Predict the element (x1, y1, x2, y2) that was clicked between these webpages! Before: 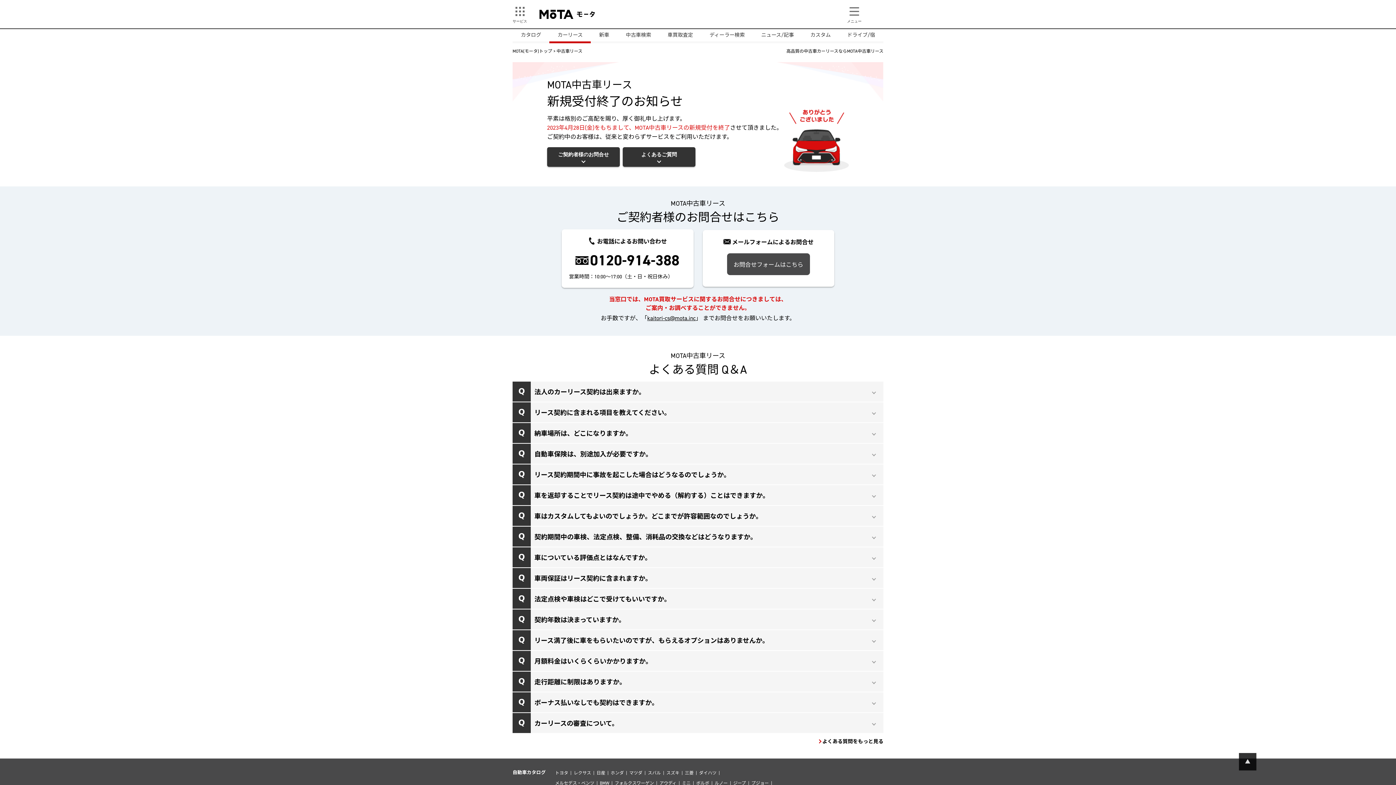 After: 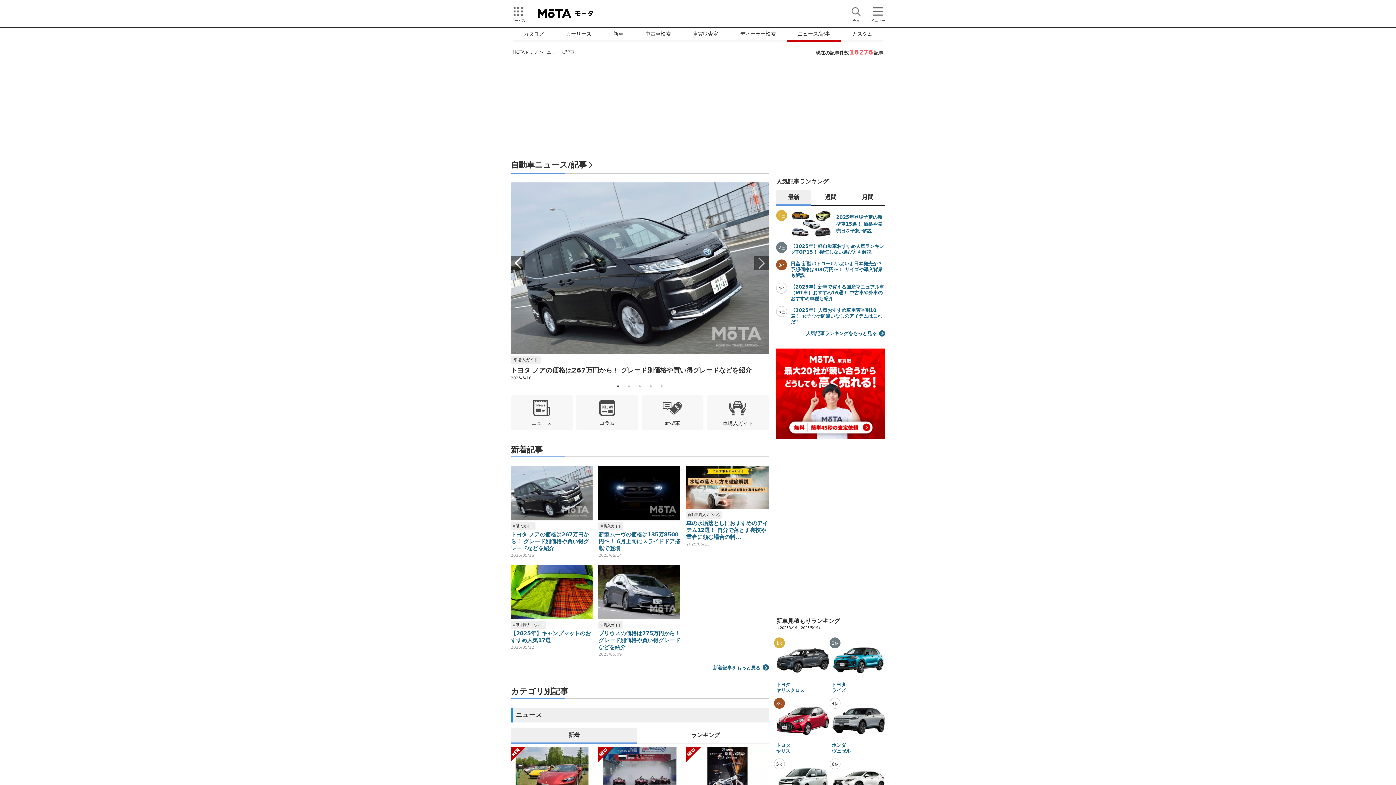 Action: bbox: (753, 29, 802, 41) label: ニュース/記事